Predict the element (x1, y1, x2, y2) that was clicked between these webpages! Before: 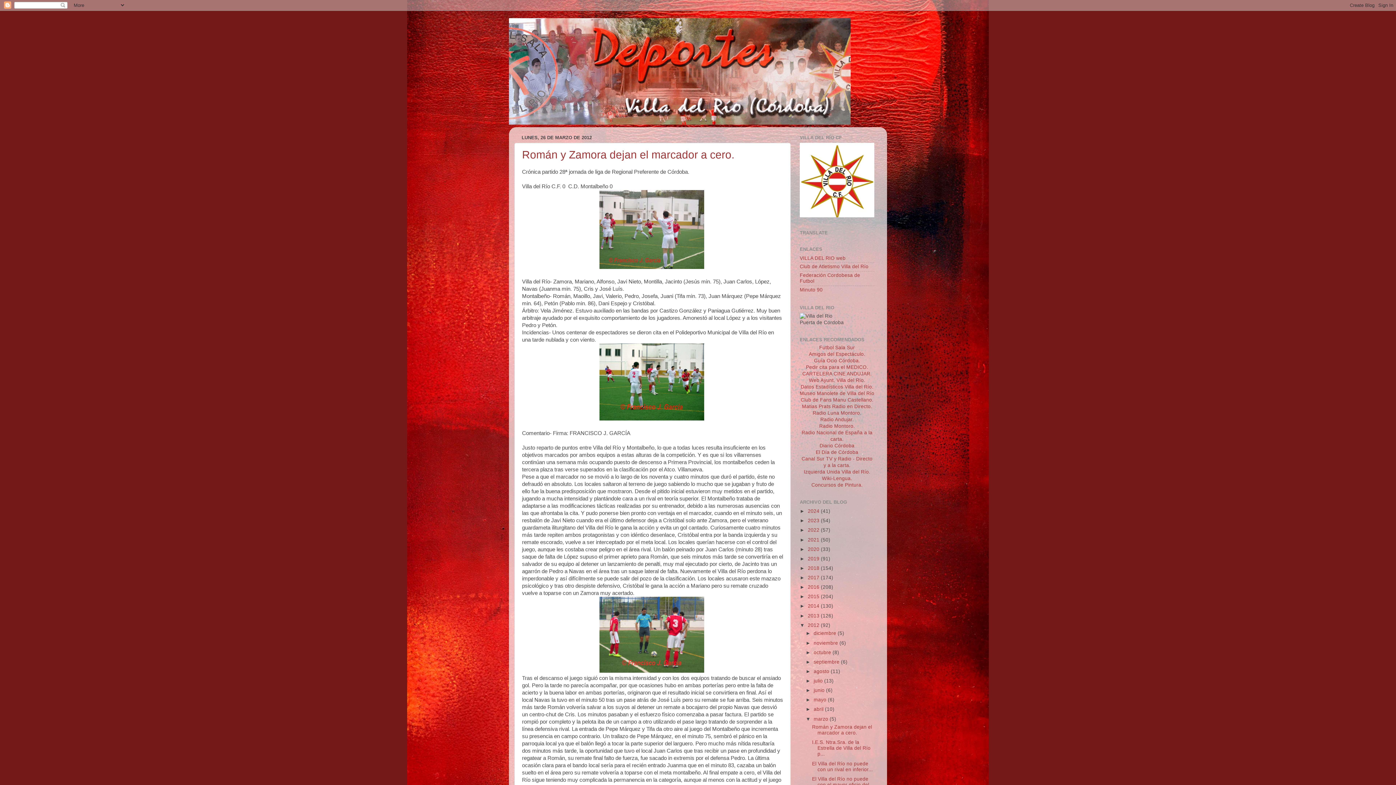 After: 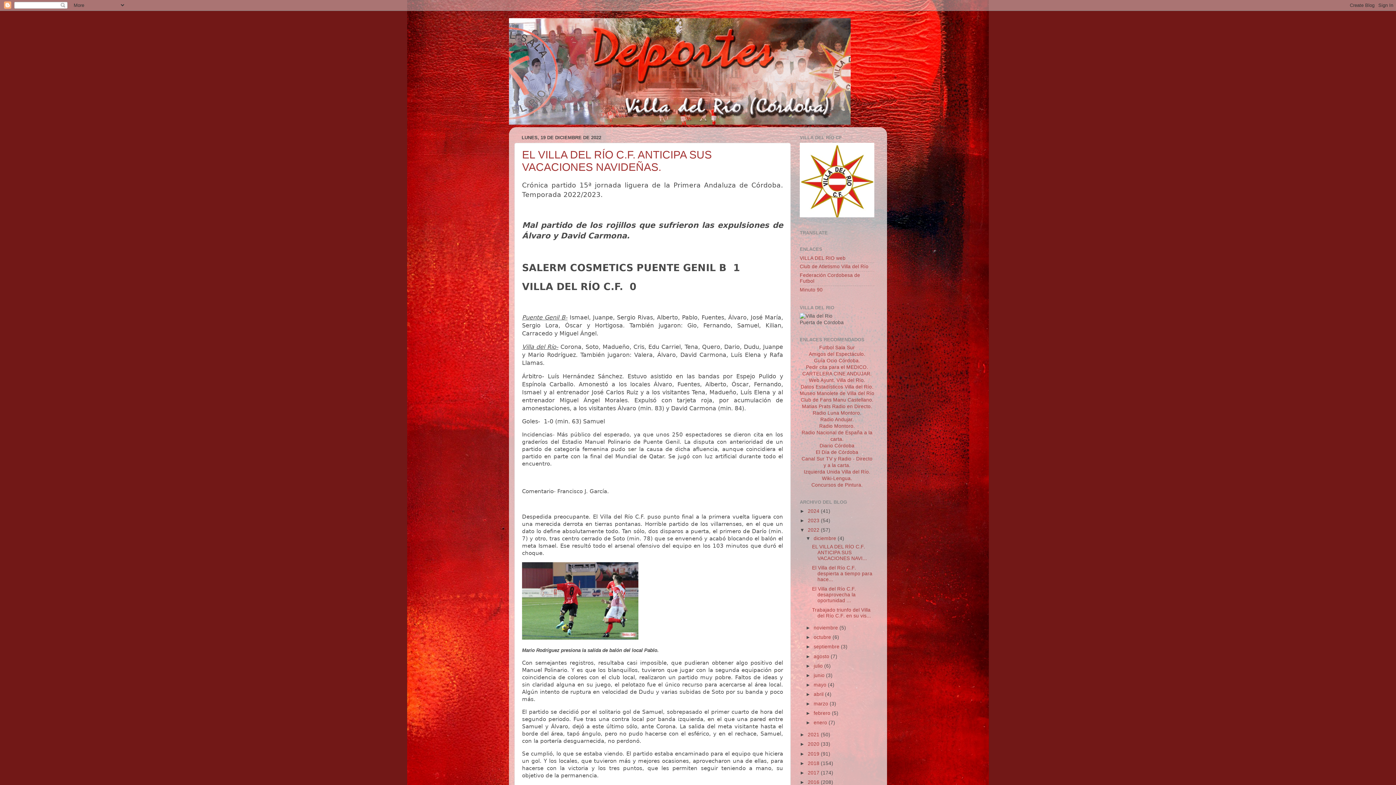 Action: label: 2022  bbox: (808, 527, 821, 533)